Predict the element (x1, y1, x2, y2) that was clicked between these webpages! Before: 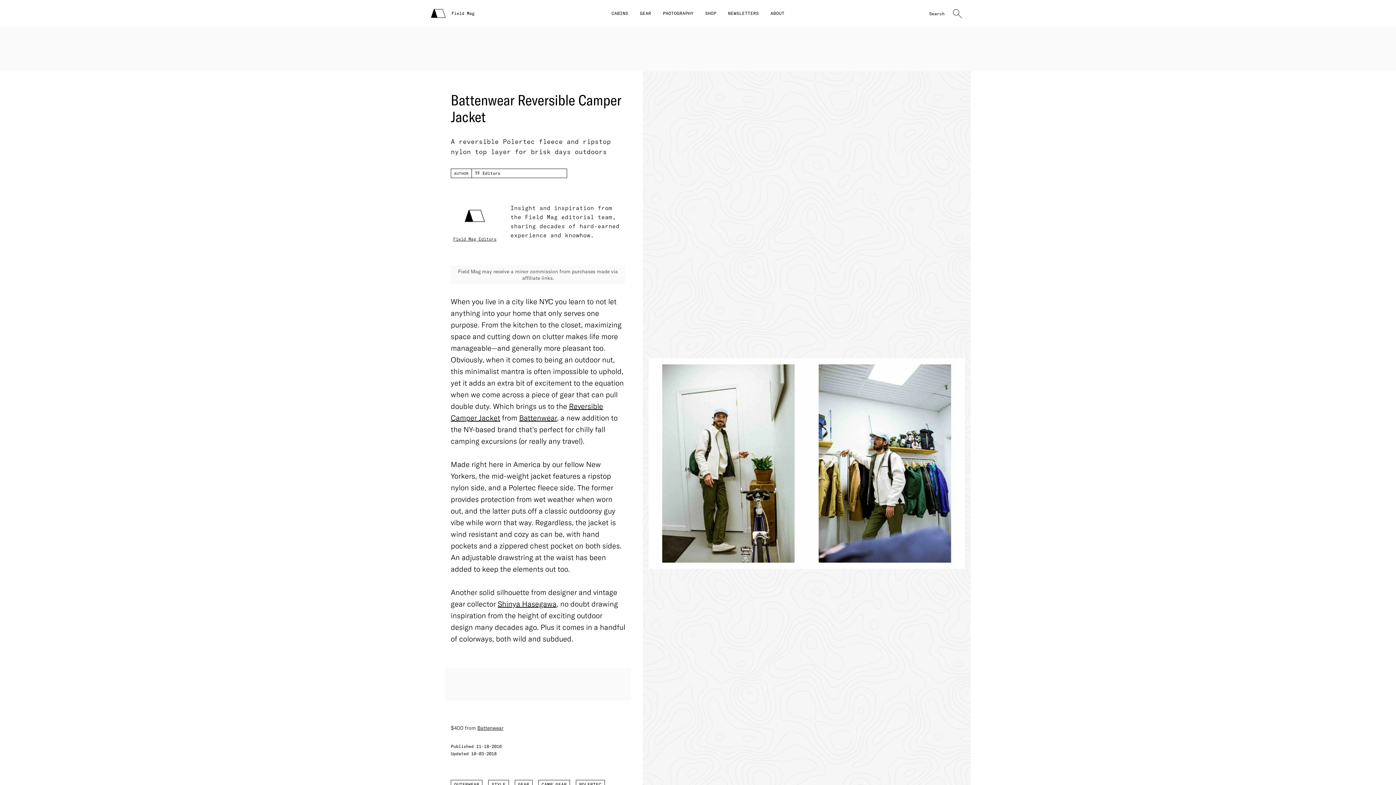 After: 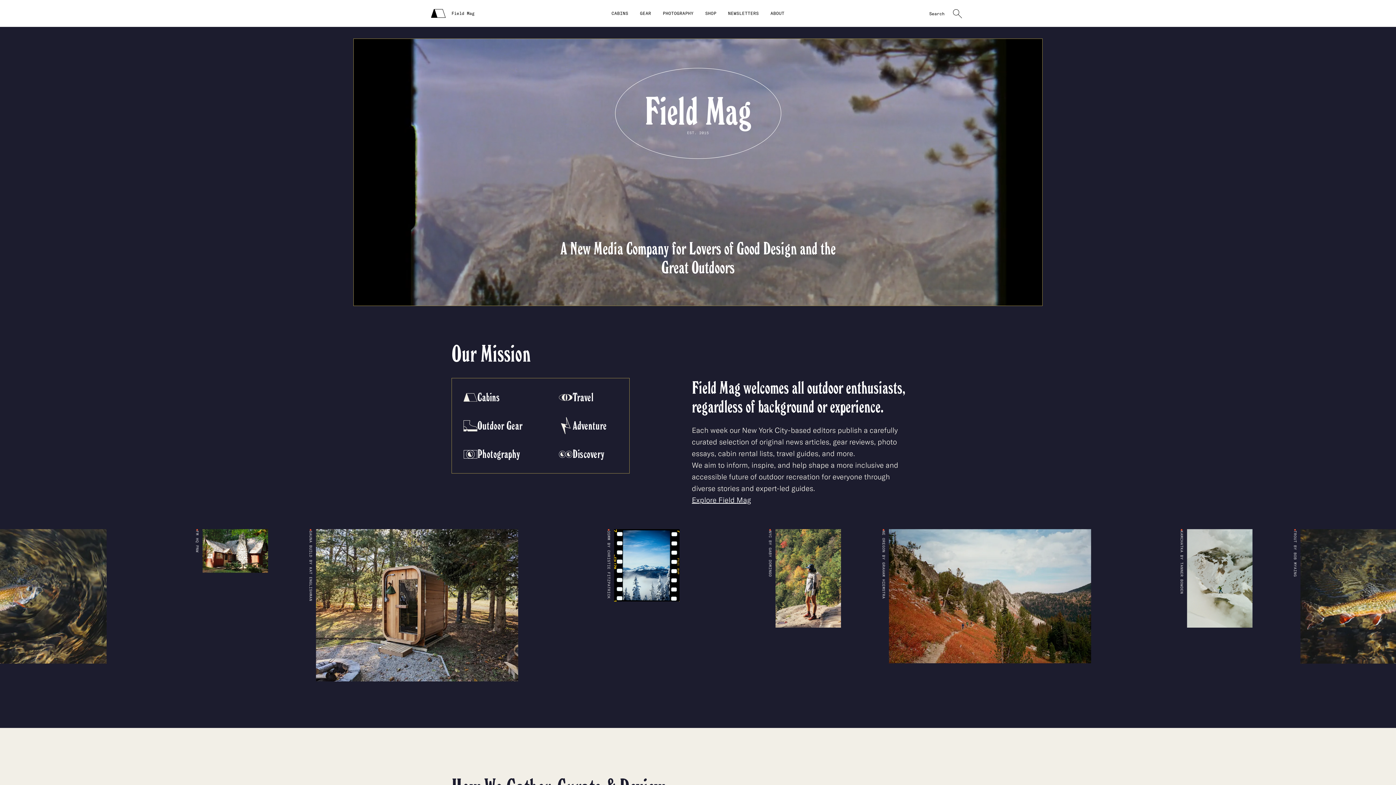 Action: label: ABOUT bbox: (770, 10, 784, 16)